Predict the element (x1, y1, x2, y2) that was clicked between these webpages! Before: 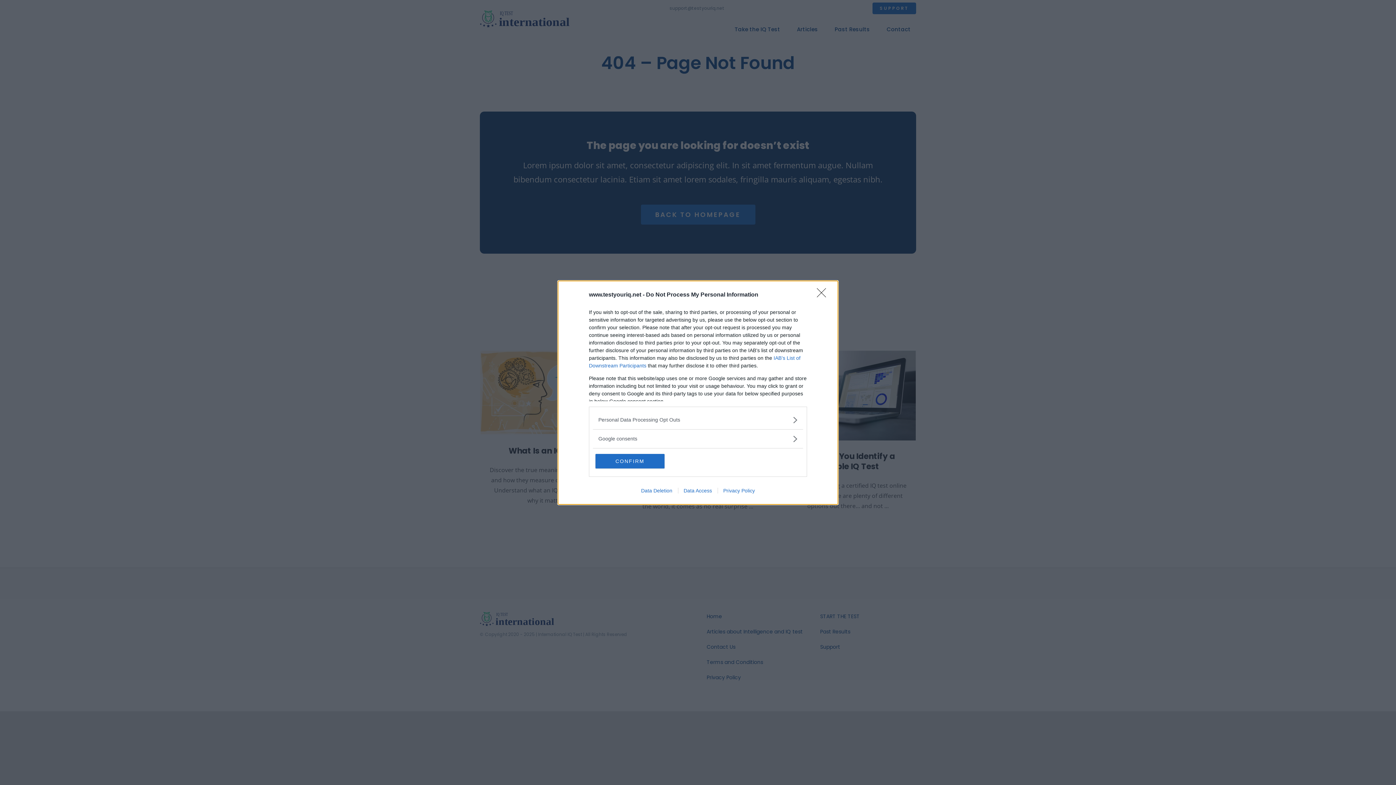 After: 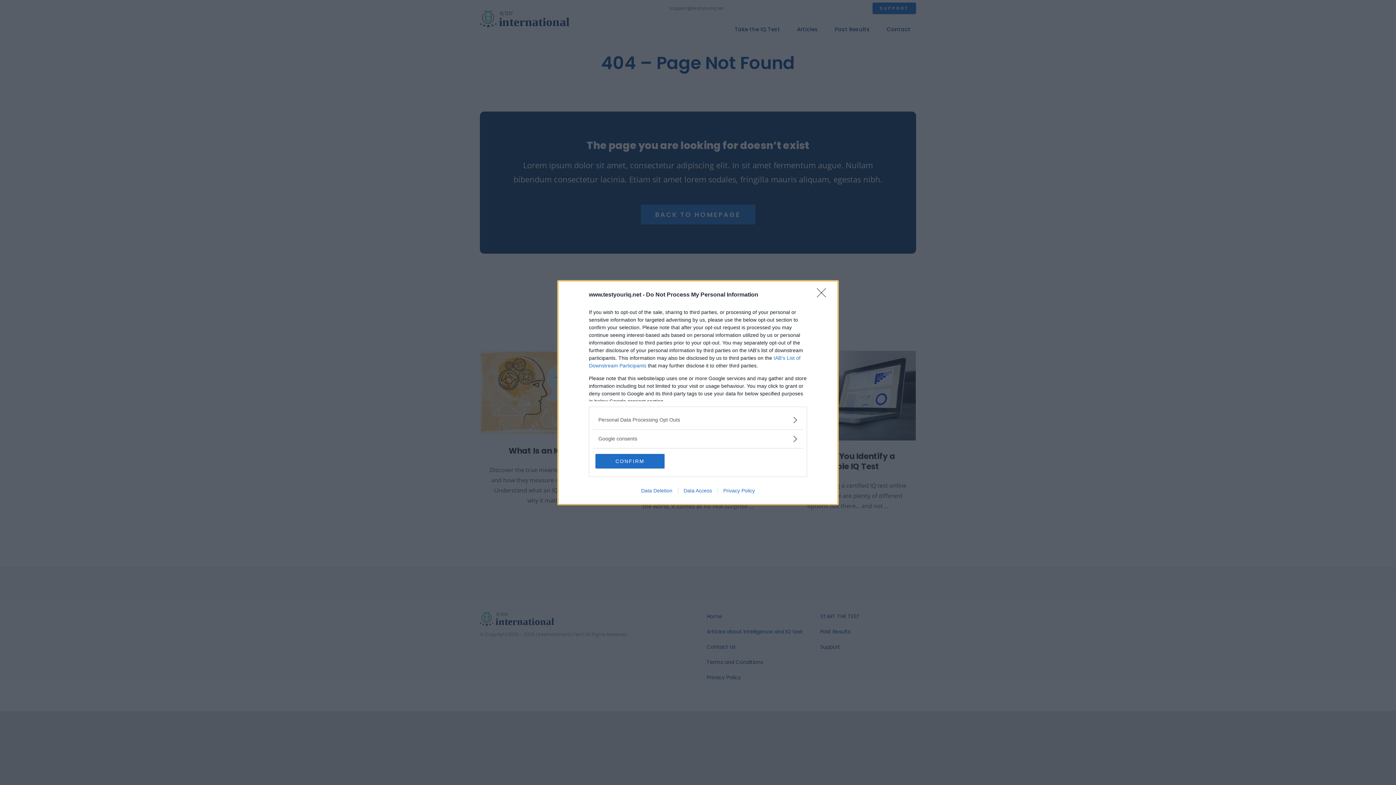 Action: bbox: (678, 487, 717, 493) label: Data Access